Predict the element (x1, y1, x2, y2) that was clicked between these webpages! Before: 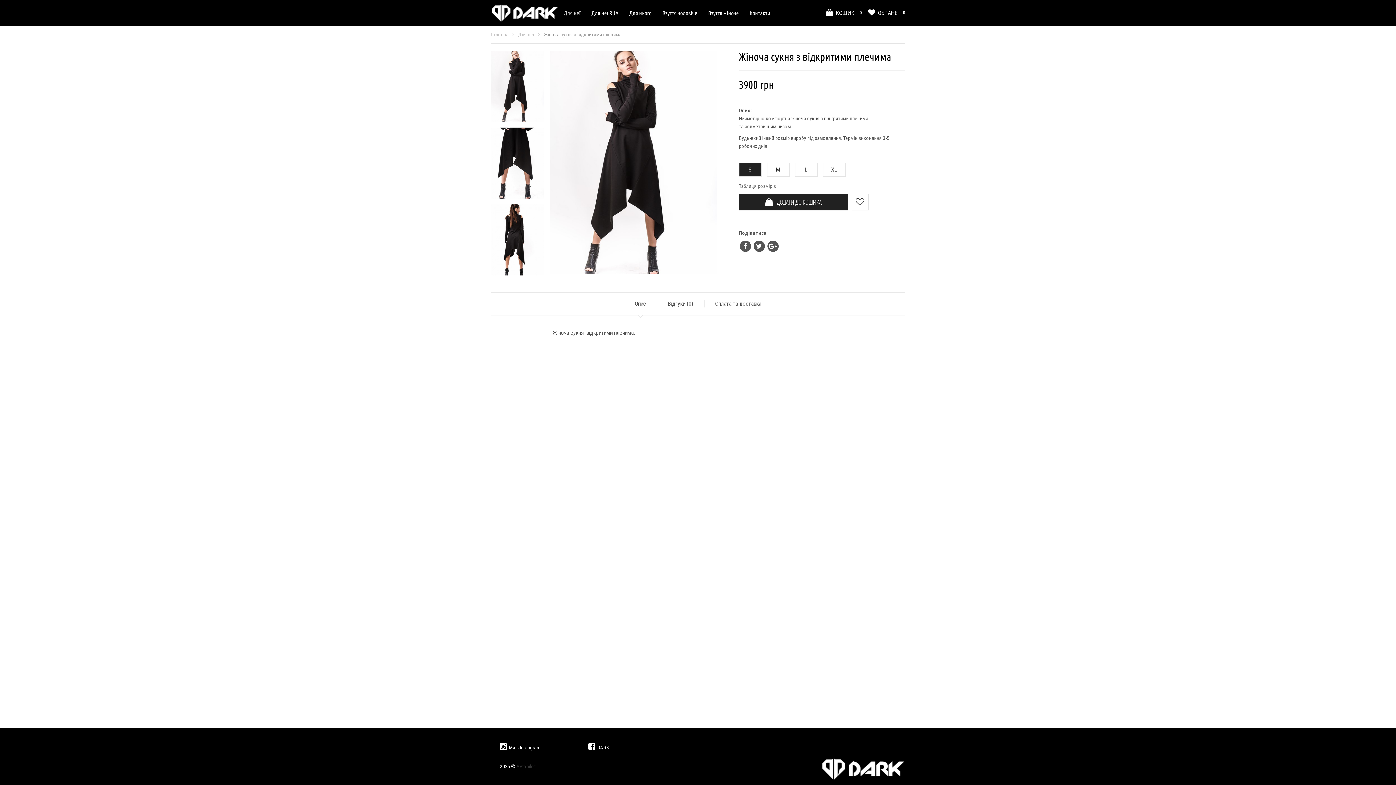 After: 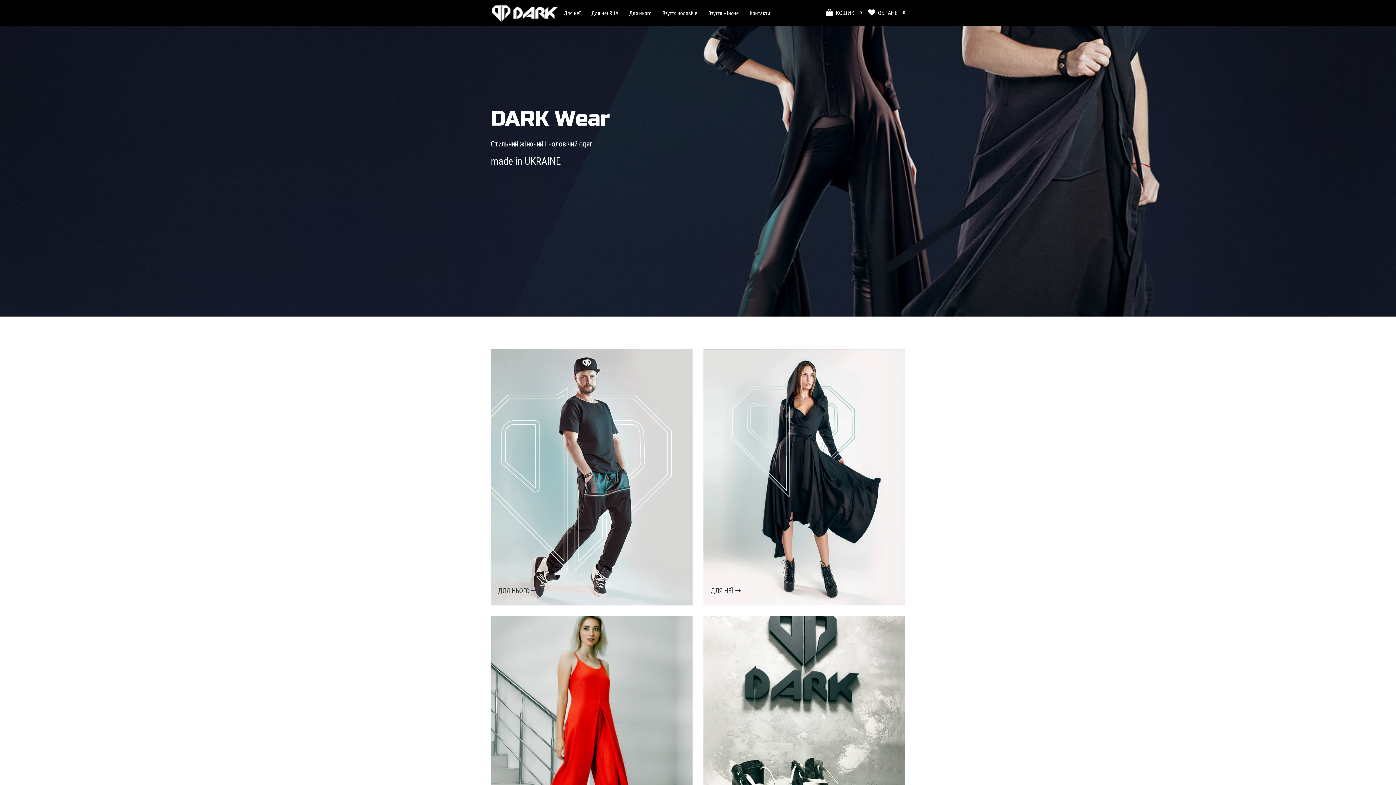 Action: bbox: (490, 3, 558, 22)